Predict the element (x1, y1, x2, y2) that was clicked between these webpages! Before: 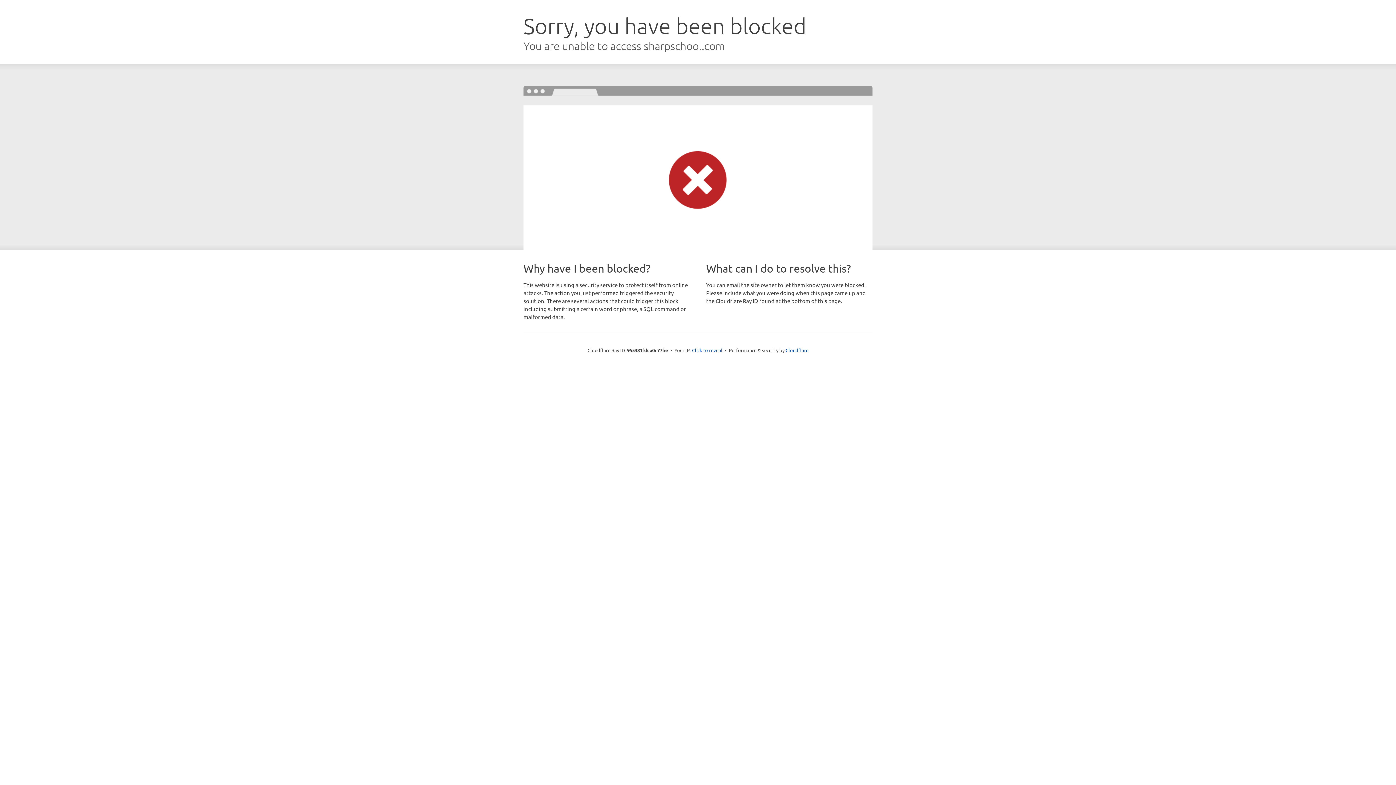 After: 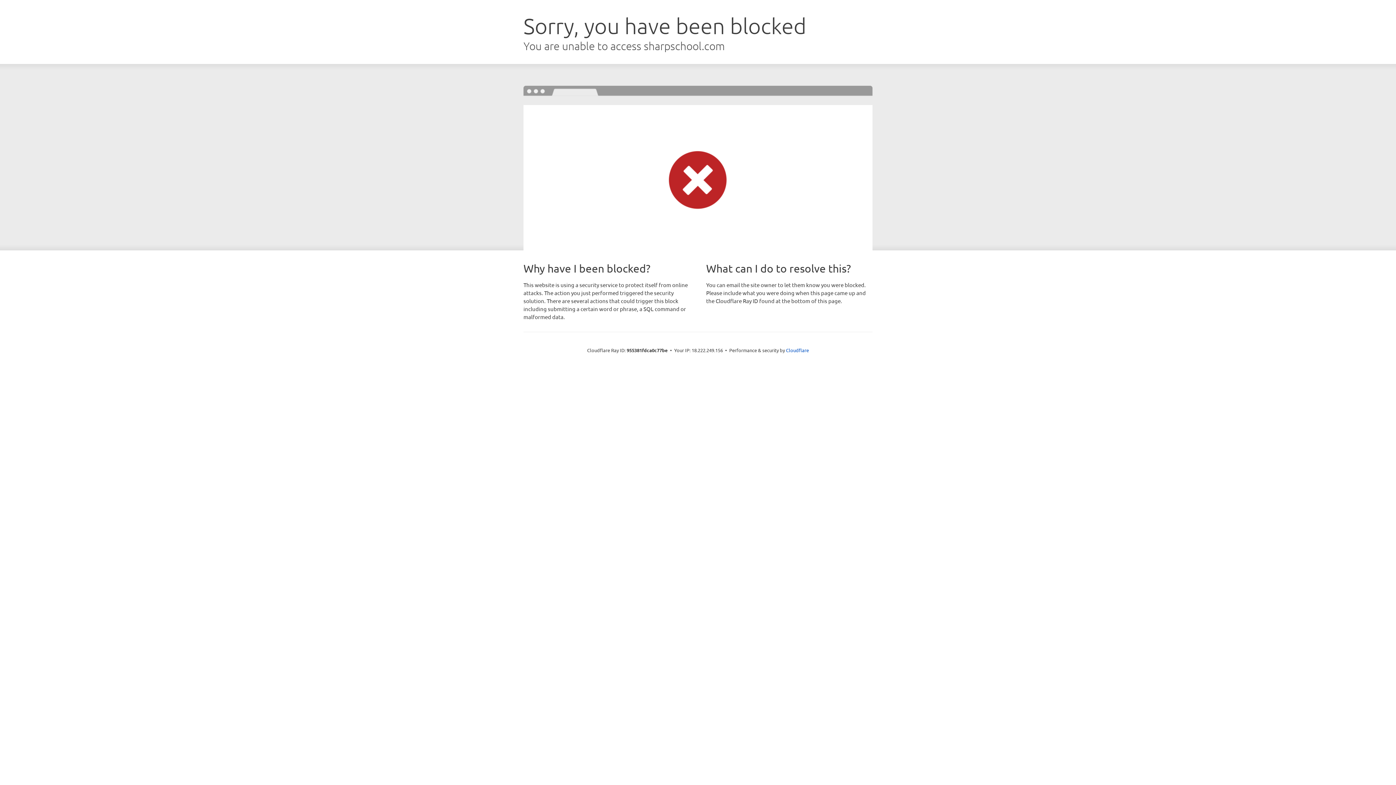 Action: label: Click to reveal bbox: (692, 346, 722, 353)